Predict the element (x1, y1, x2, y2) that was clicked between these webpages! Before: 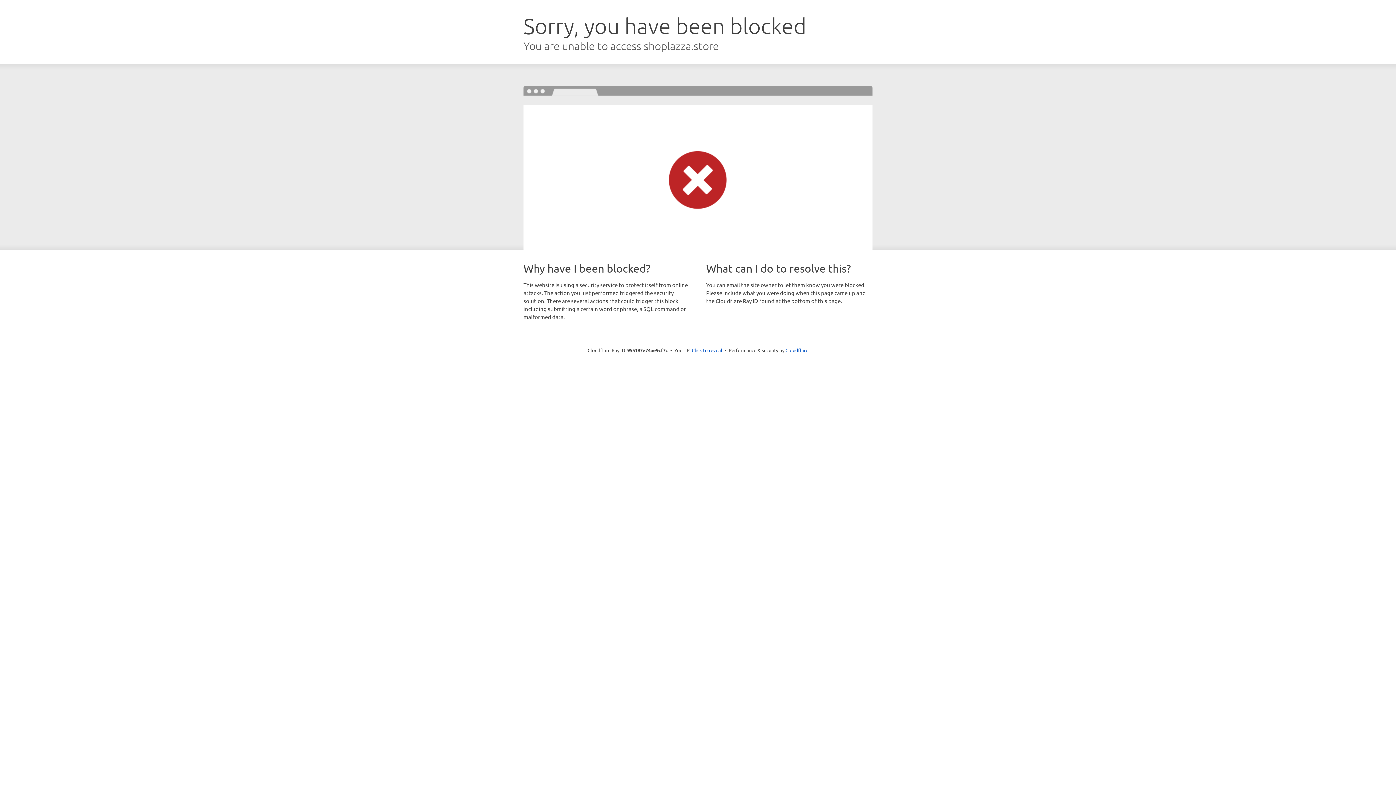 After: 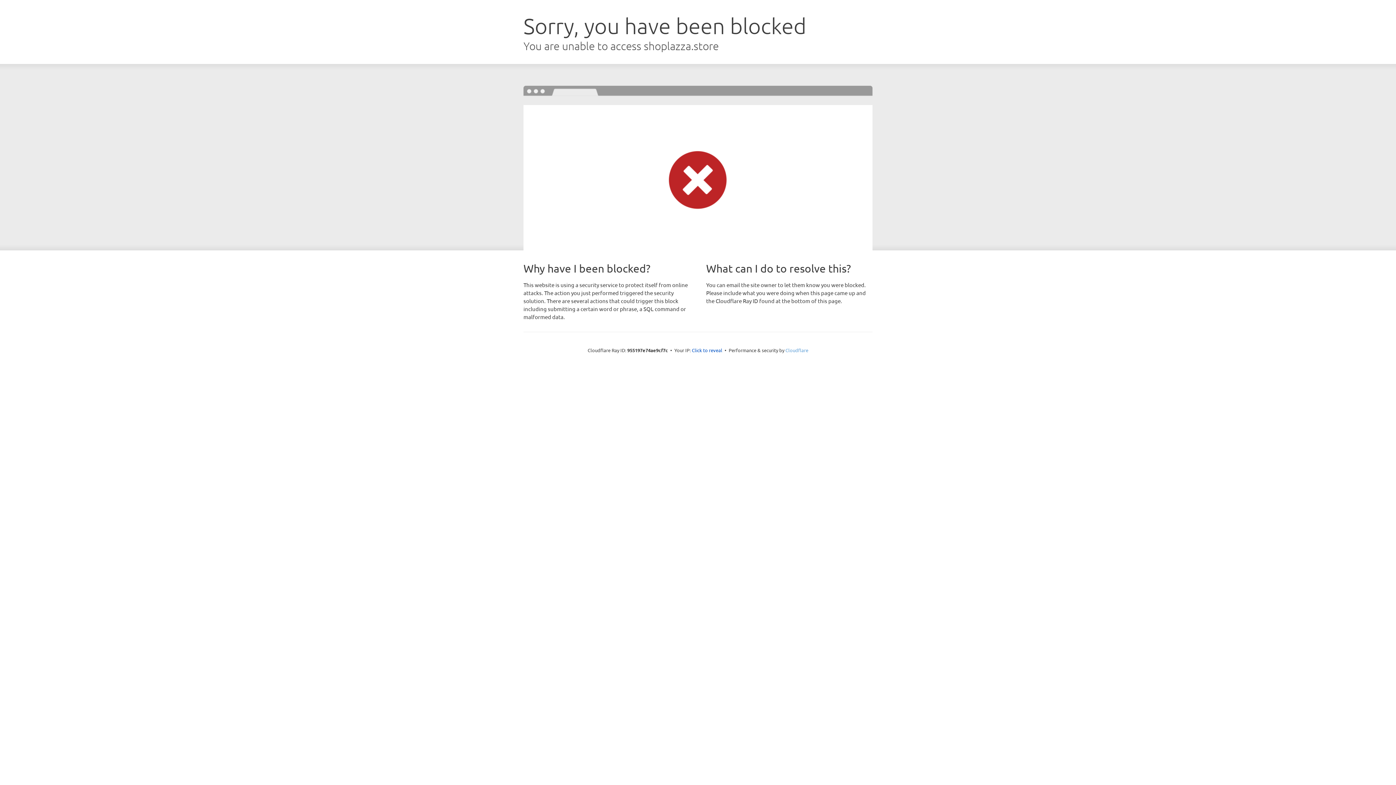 Action: bbox: (785, 347, 808, 353) label: Cloudflare